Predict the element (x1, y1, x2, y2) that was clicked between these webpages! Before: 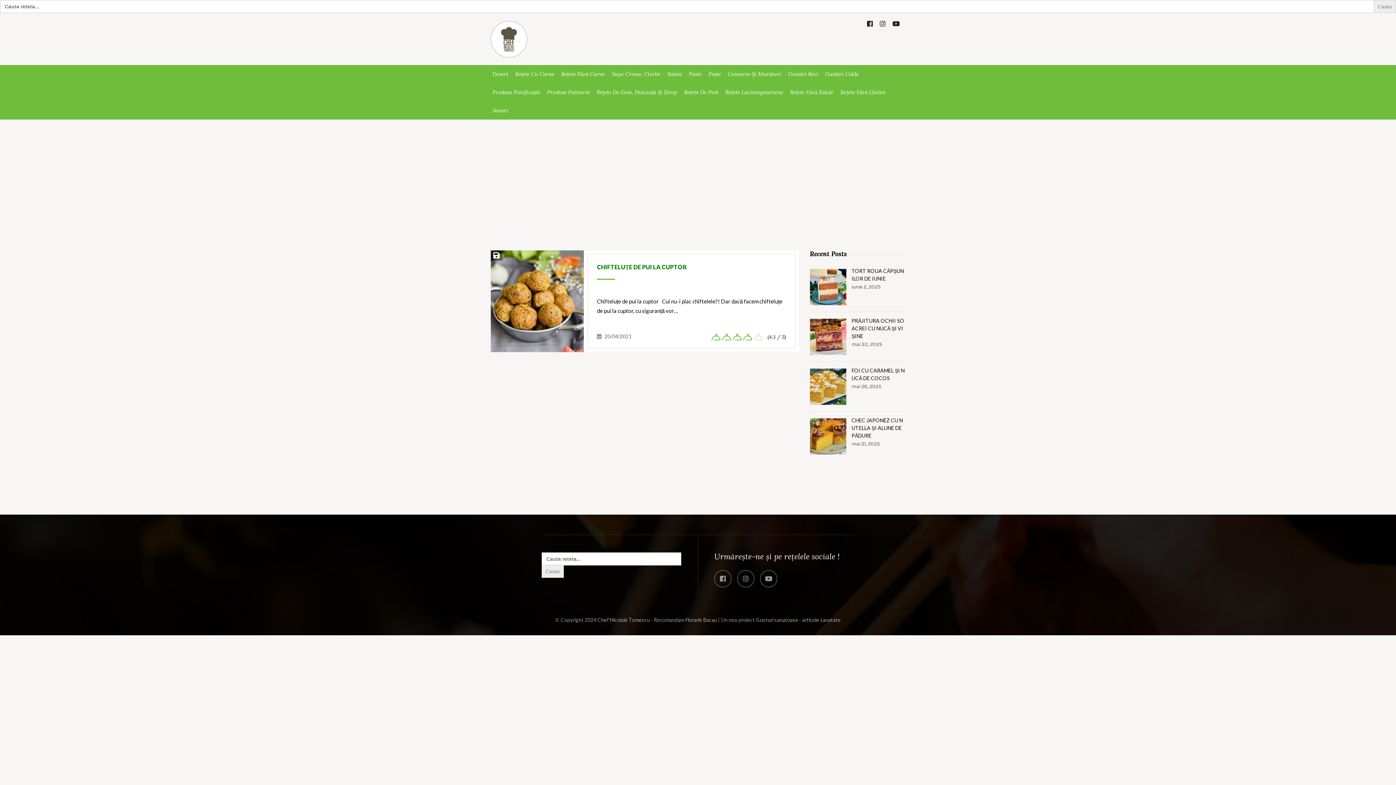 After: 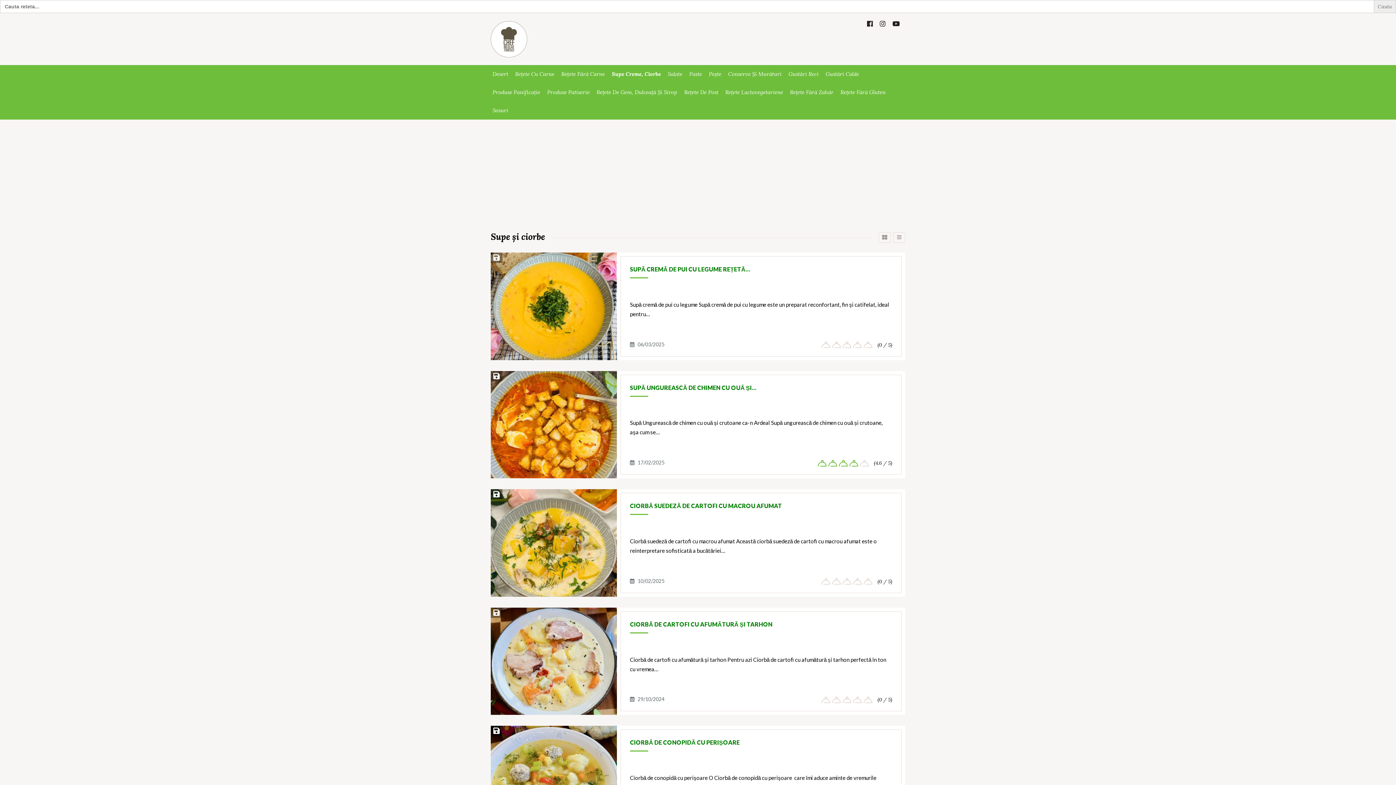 Action: bbox: (612, 65, 660, 83) label: Supe Creme, Ciorbe